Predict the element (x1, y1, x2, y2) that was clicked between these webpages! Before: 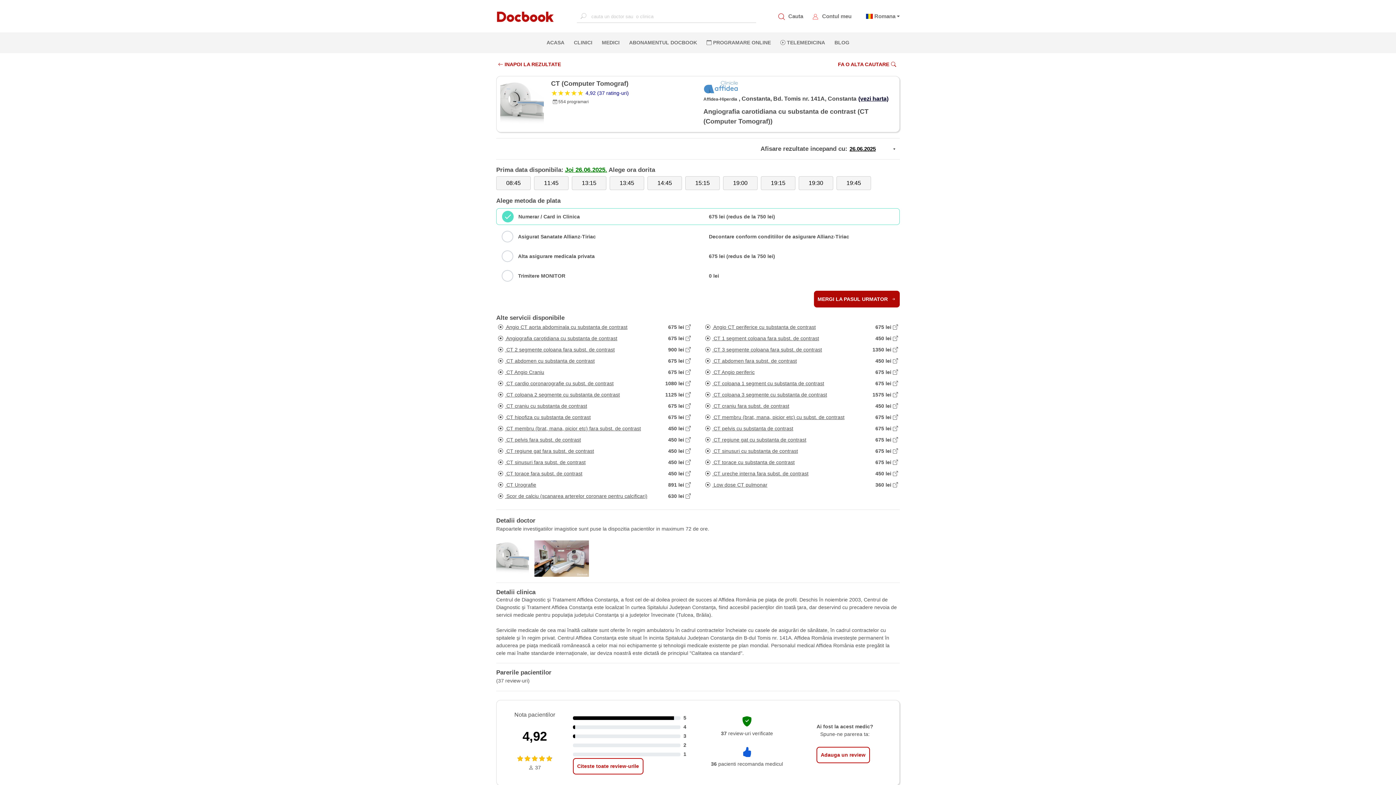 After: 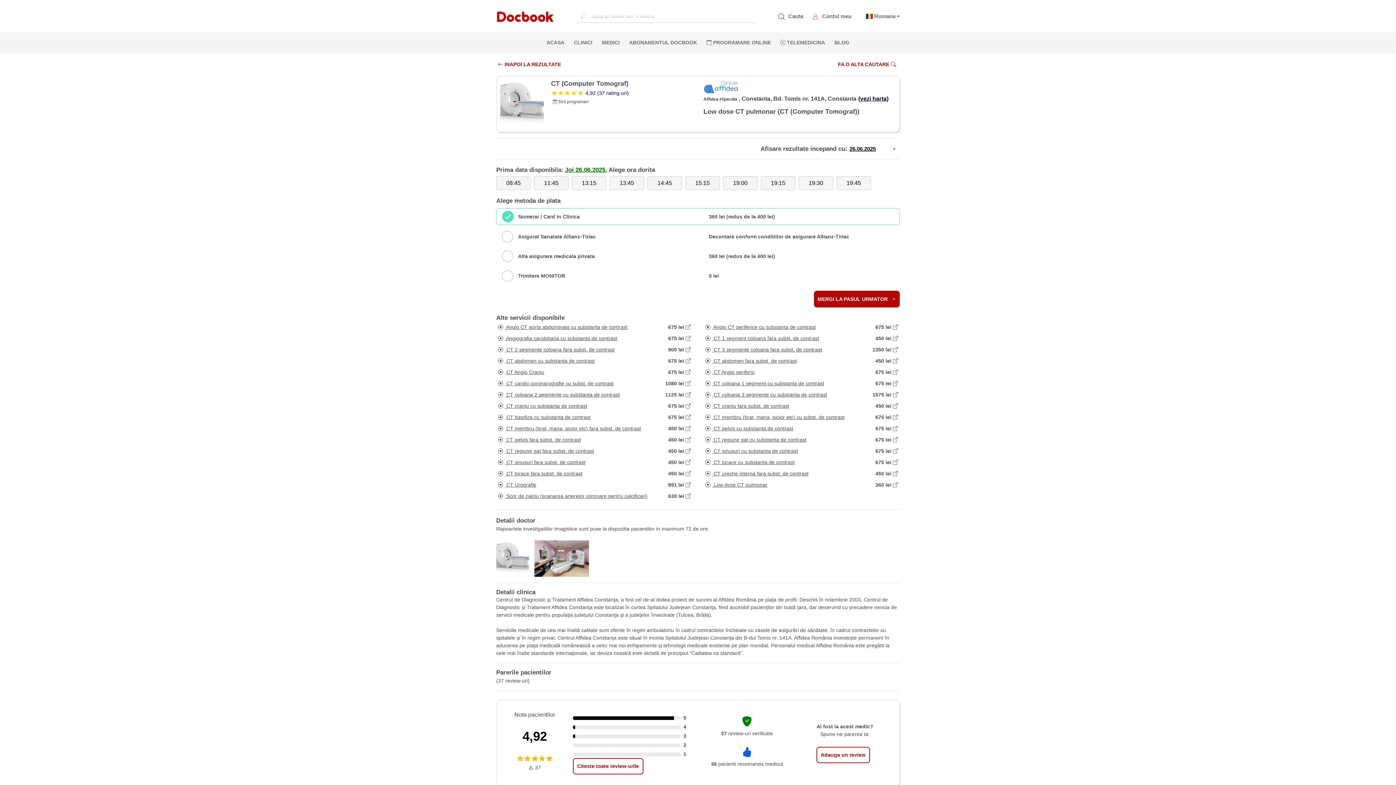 Action: bbox: (703, 479, 900, 489) label:  Low dose CT pulmonar

360 lei 